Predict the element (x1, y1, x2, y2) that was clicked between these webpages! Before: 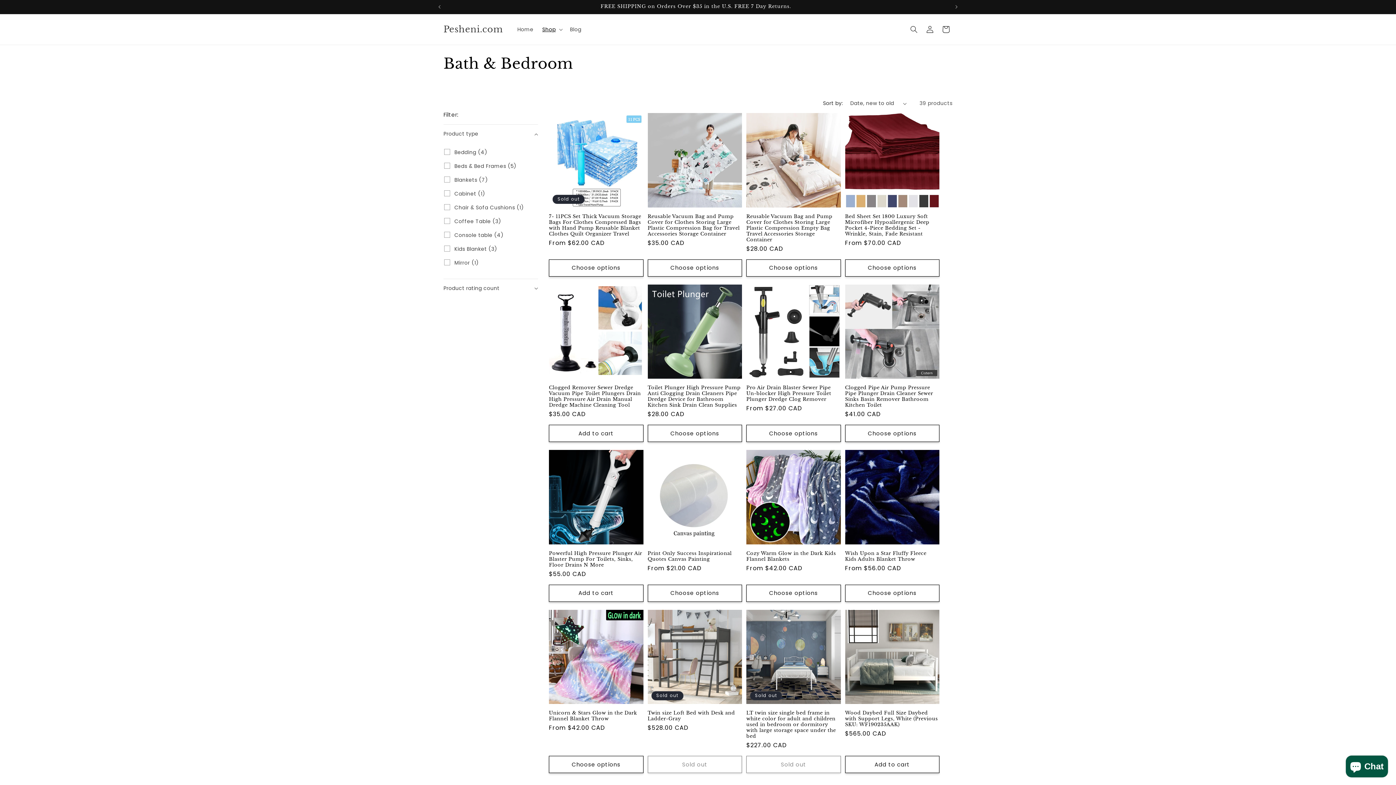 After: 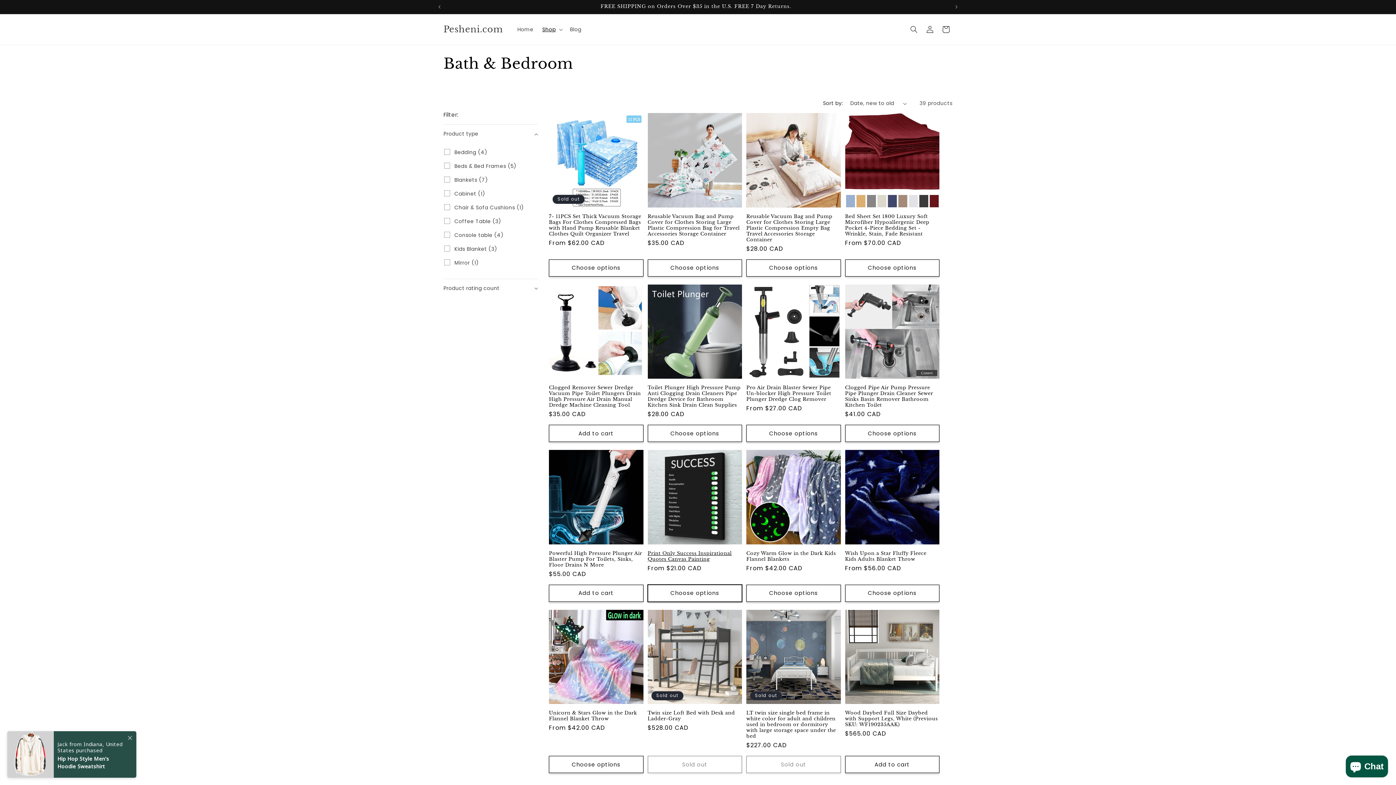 Action: label: Choose options bbox: (647, 584, 742, 602)